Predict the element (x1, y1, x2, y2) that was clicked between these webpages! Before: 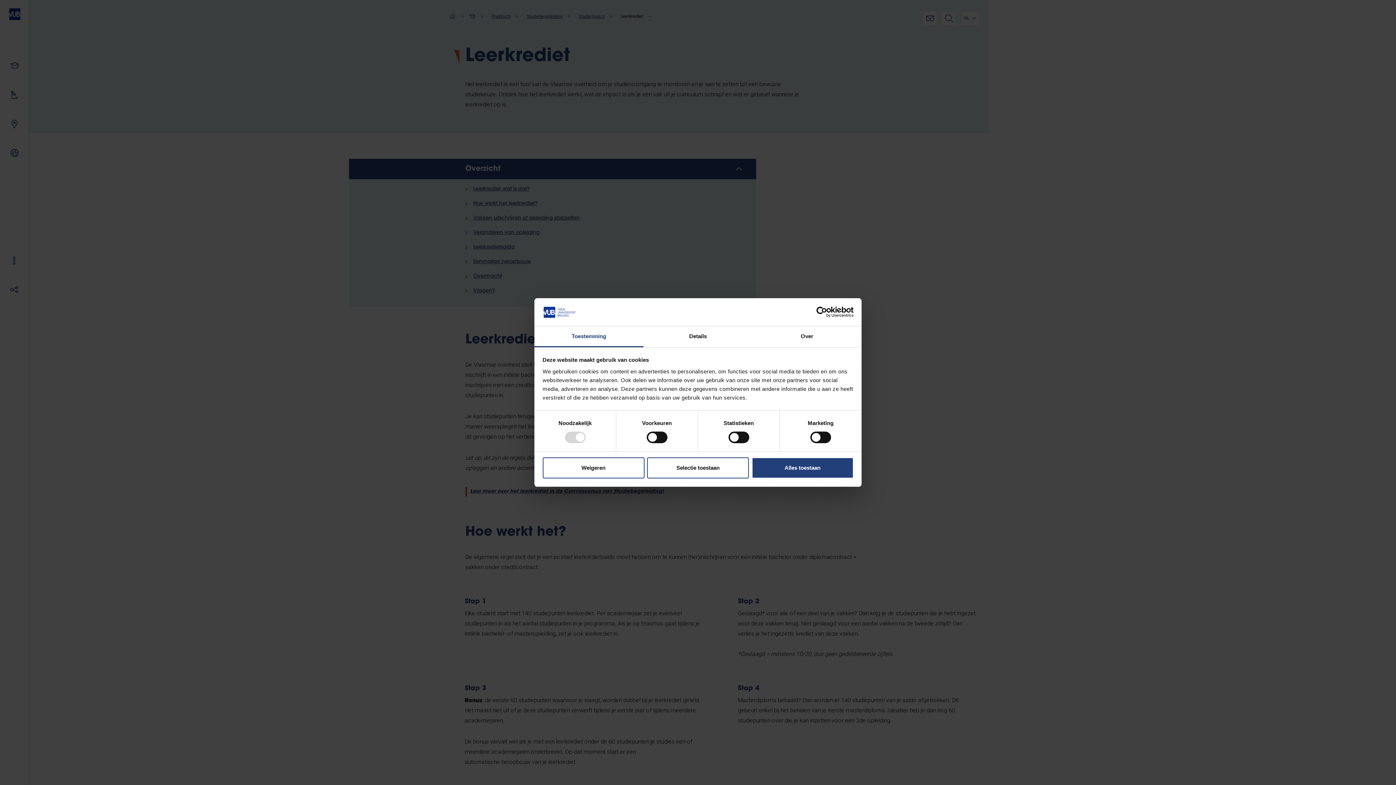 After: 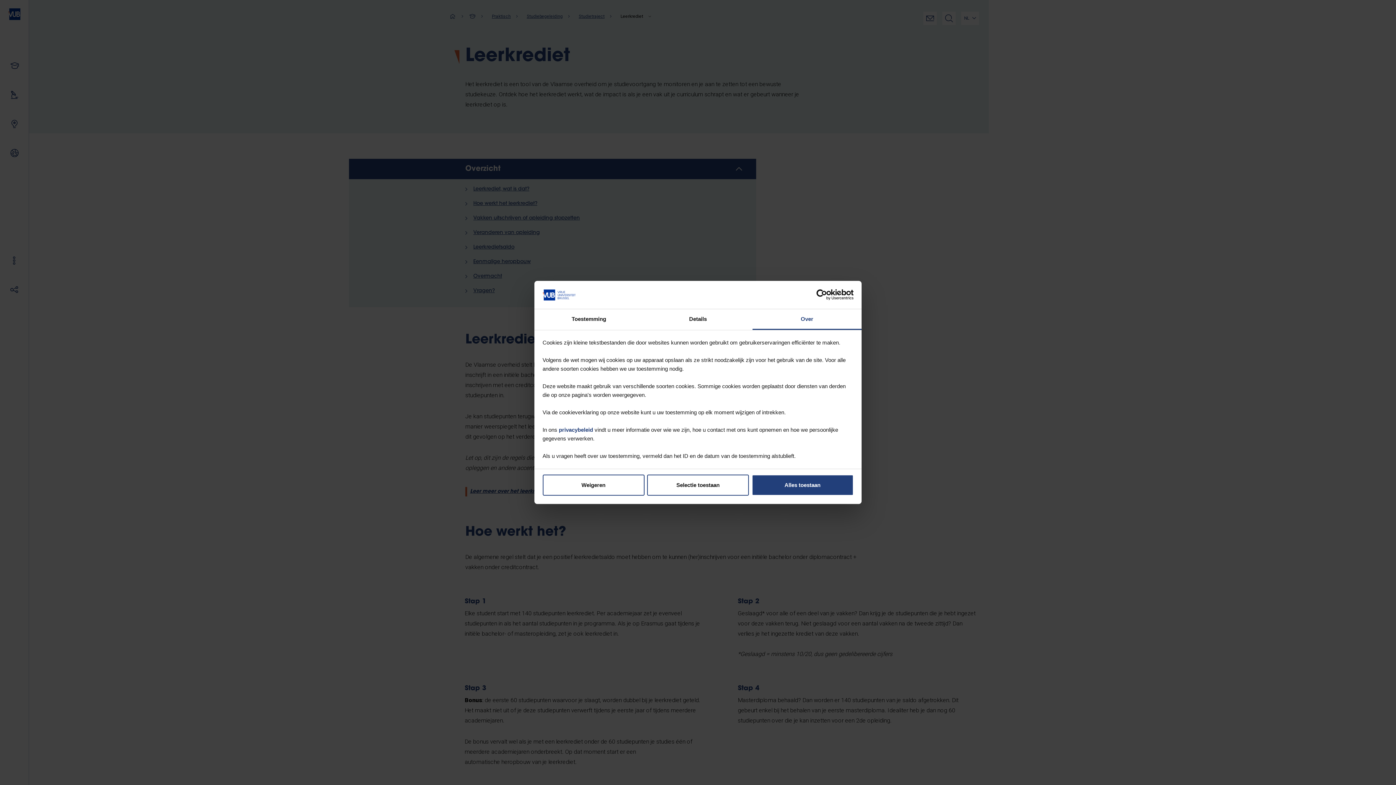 Action: bbox: (752, 326, 861, 347) label: Over